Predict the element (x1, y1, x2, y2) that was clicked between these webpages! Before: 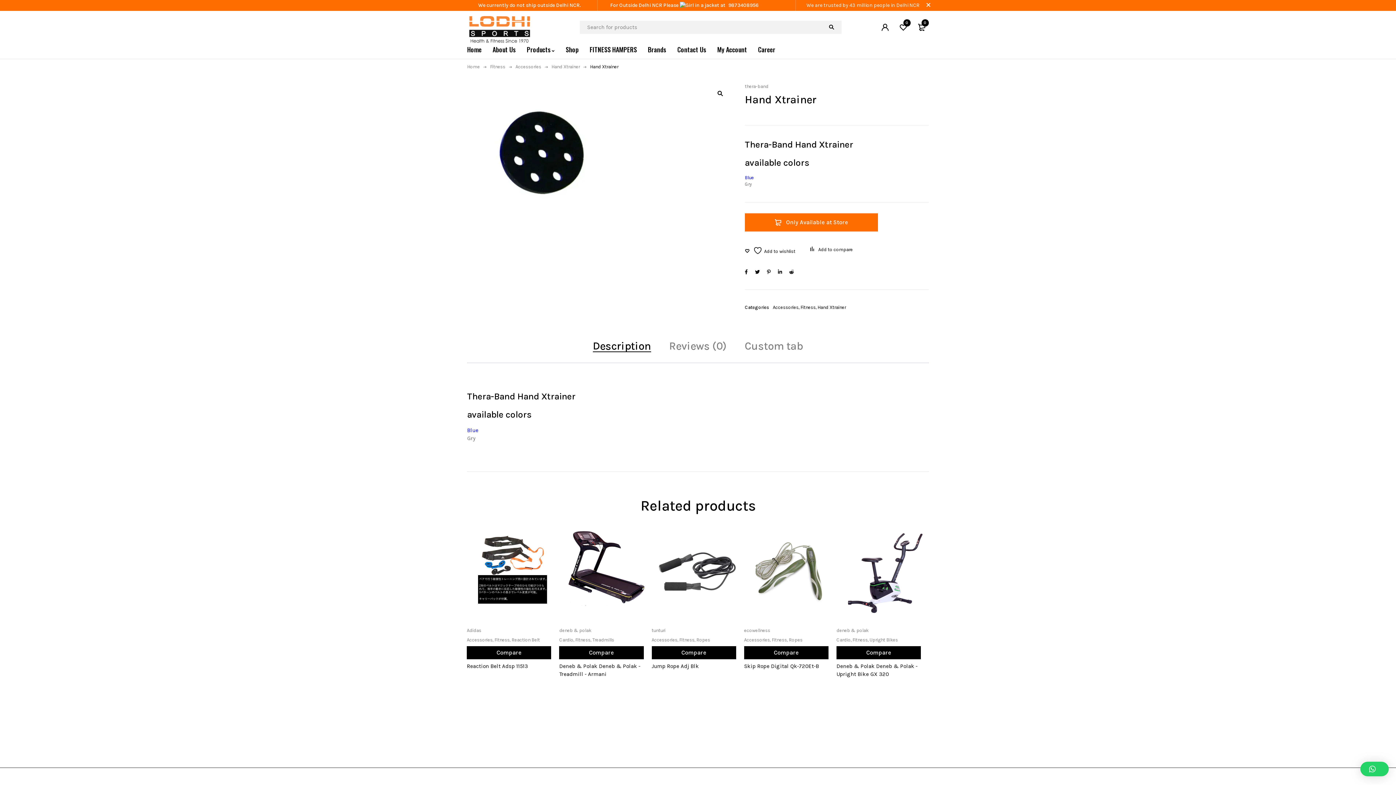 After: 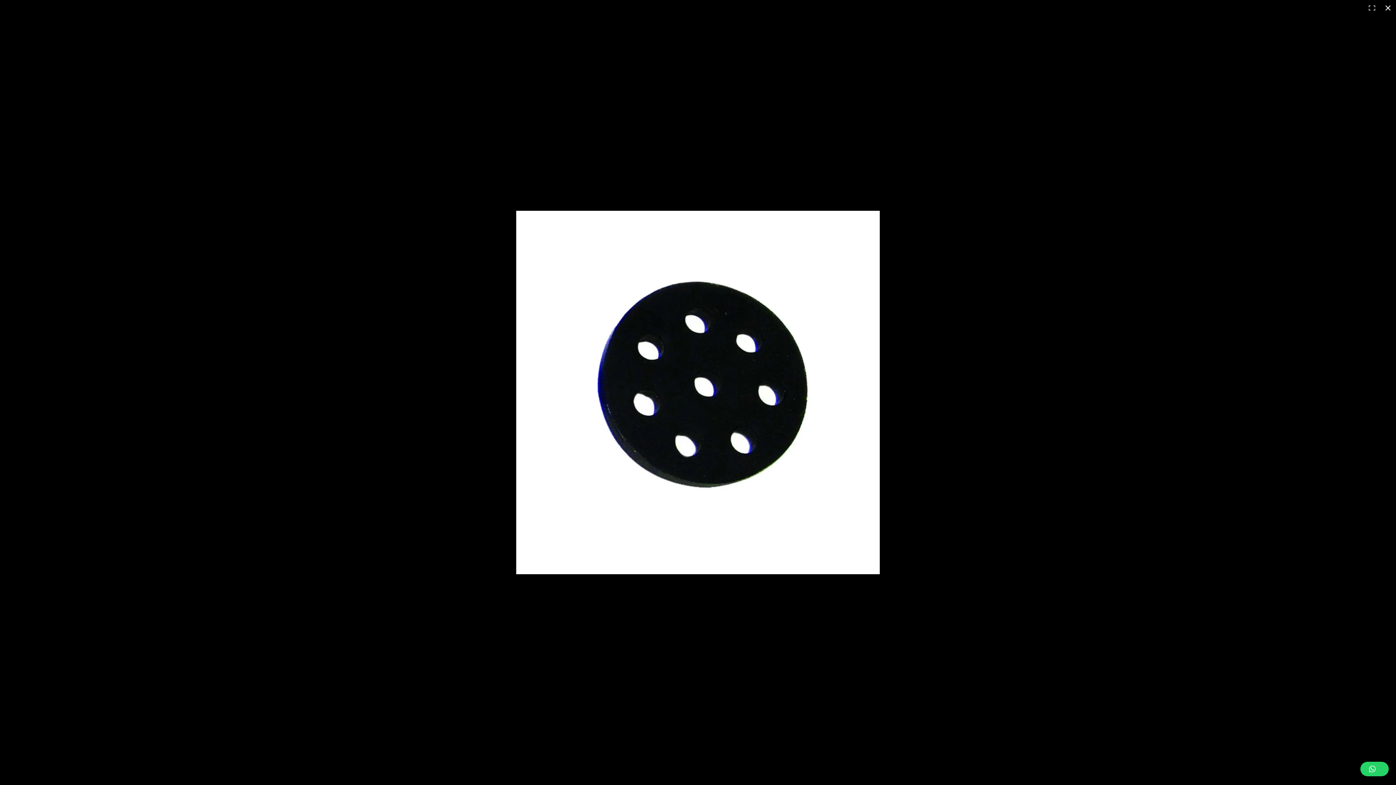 Action: label: View full-screen image gallery bbox: (713, 86, 726, 100)